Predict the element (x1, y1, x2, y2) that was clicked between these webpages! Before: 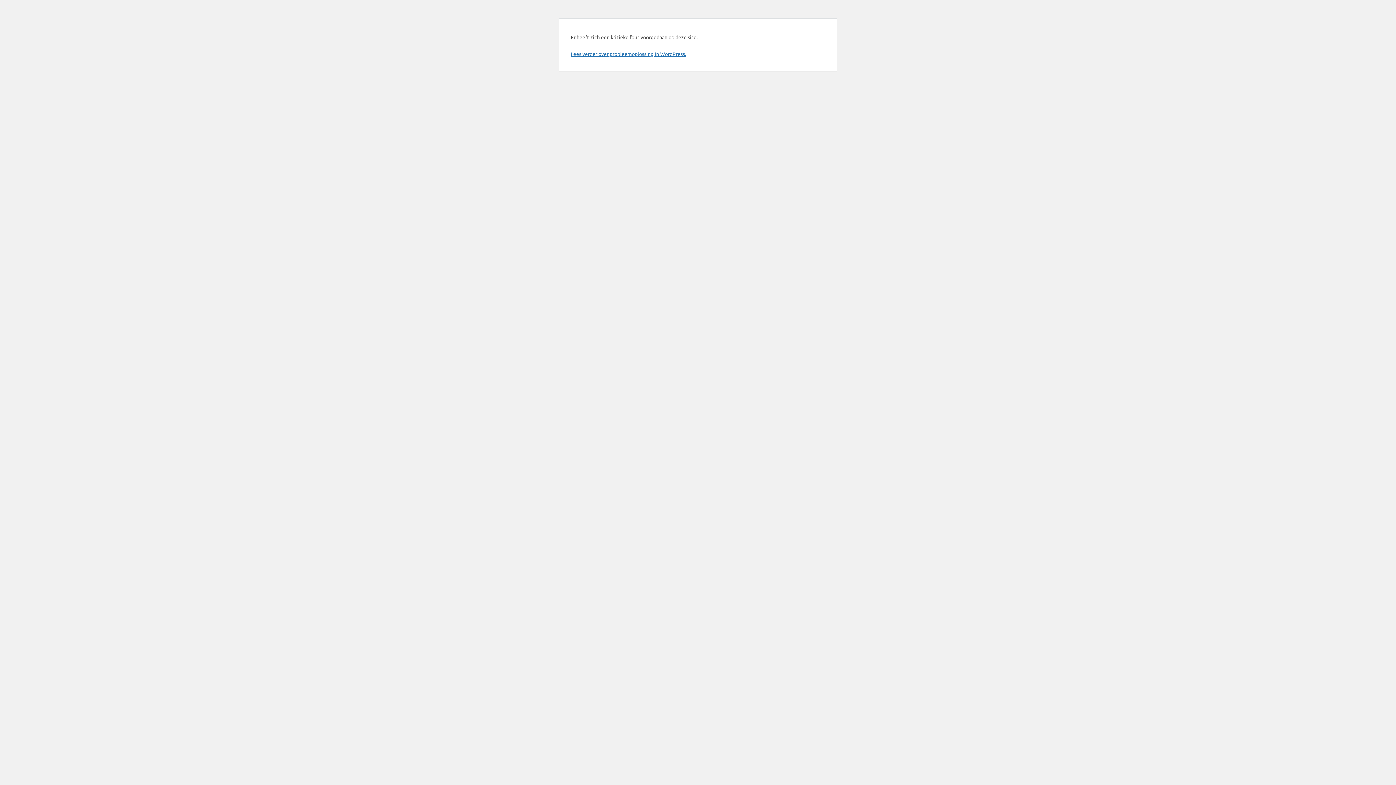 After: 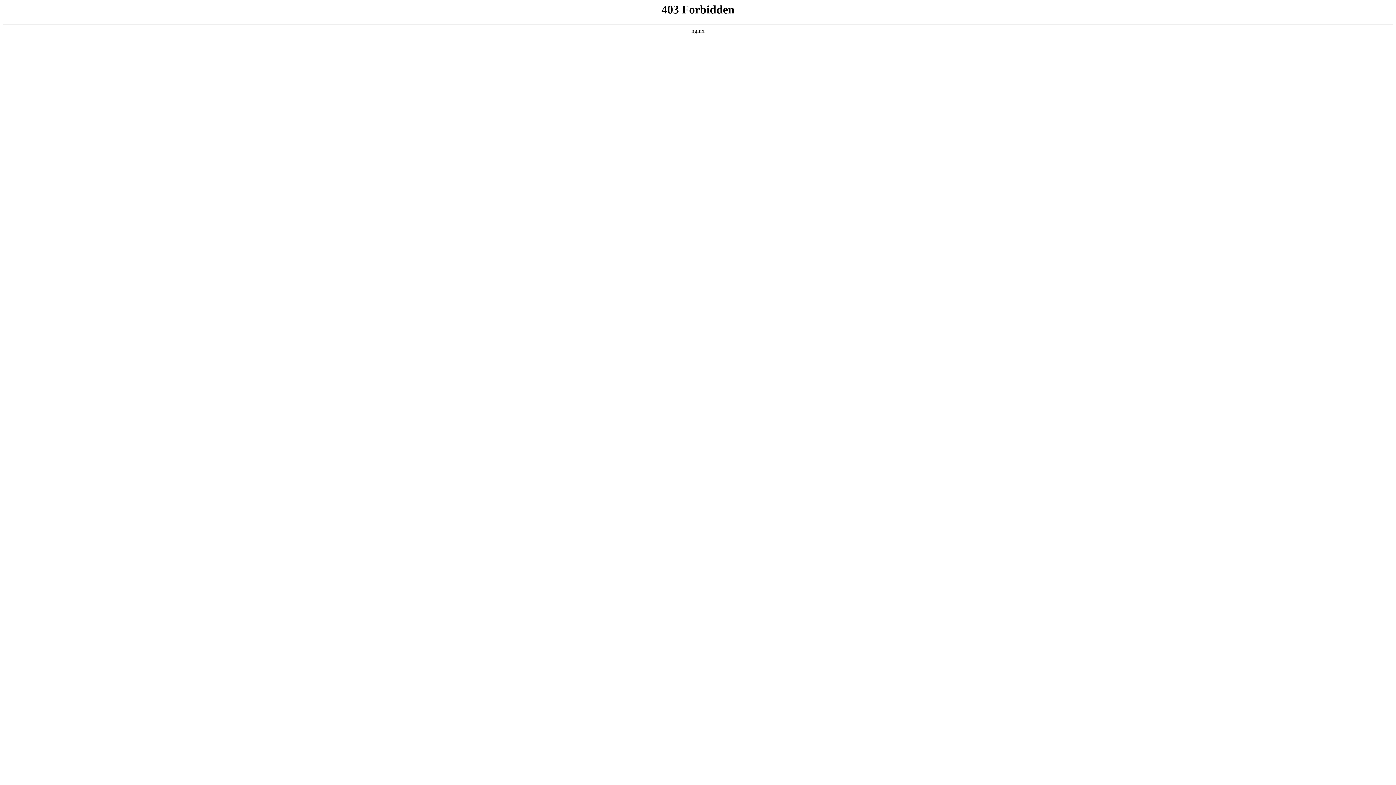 Action: label: Lees verder over probleemoplossing in WordPress. bbox: (570, 50, 686, 57)